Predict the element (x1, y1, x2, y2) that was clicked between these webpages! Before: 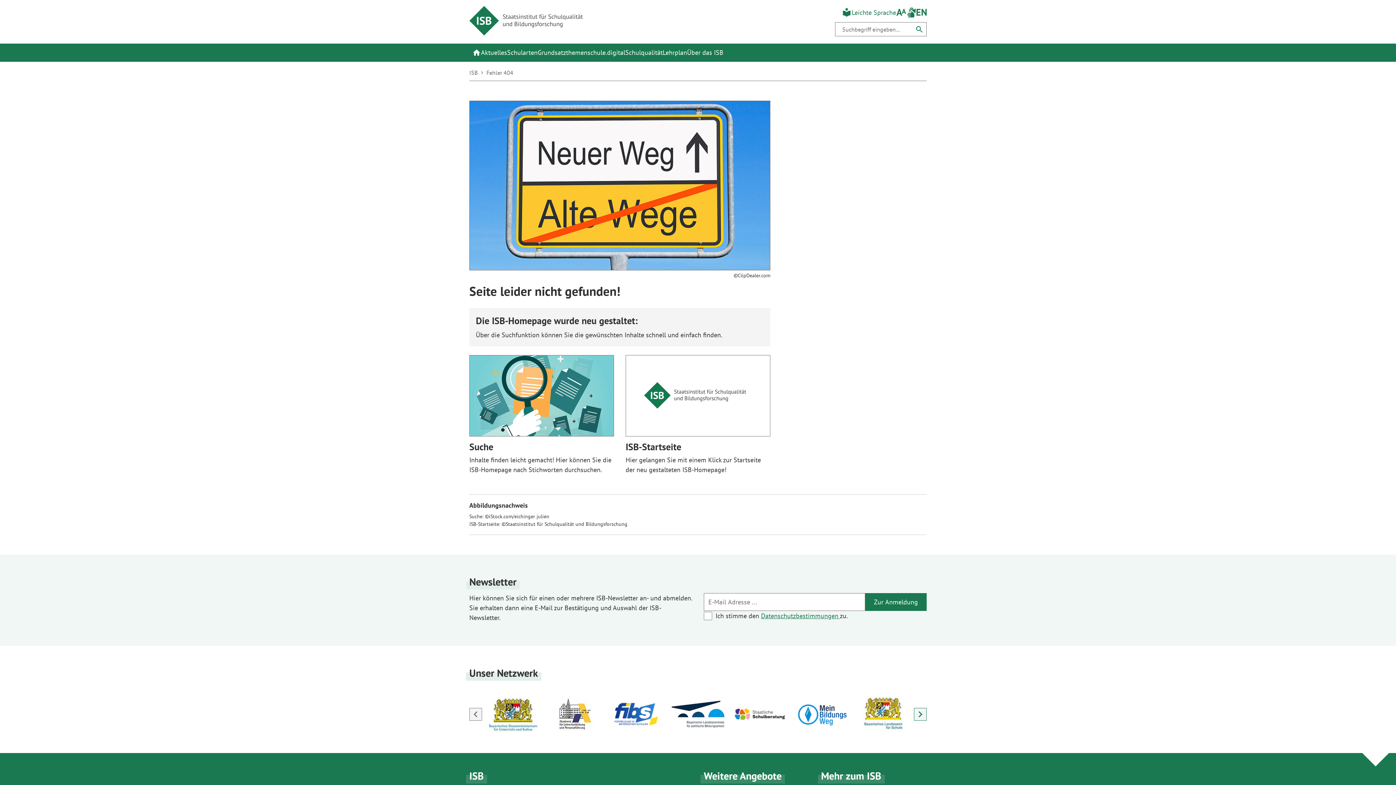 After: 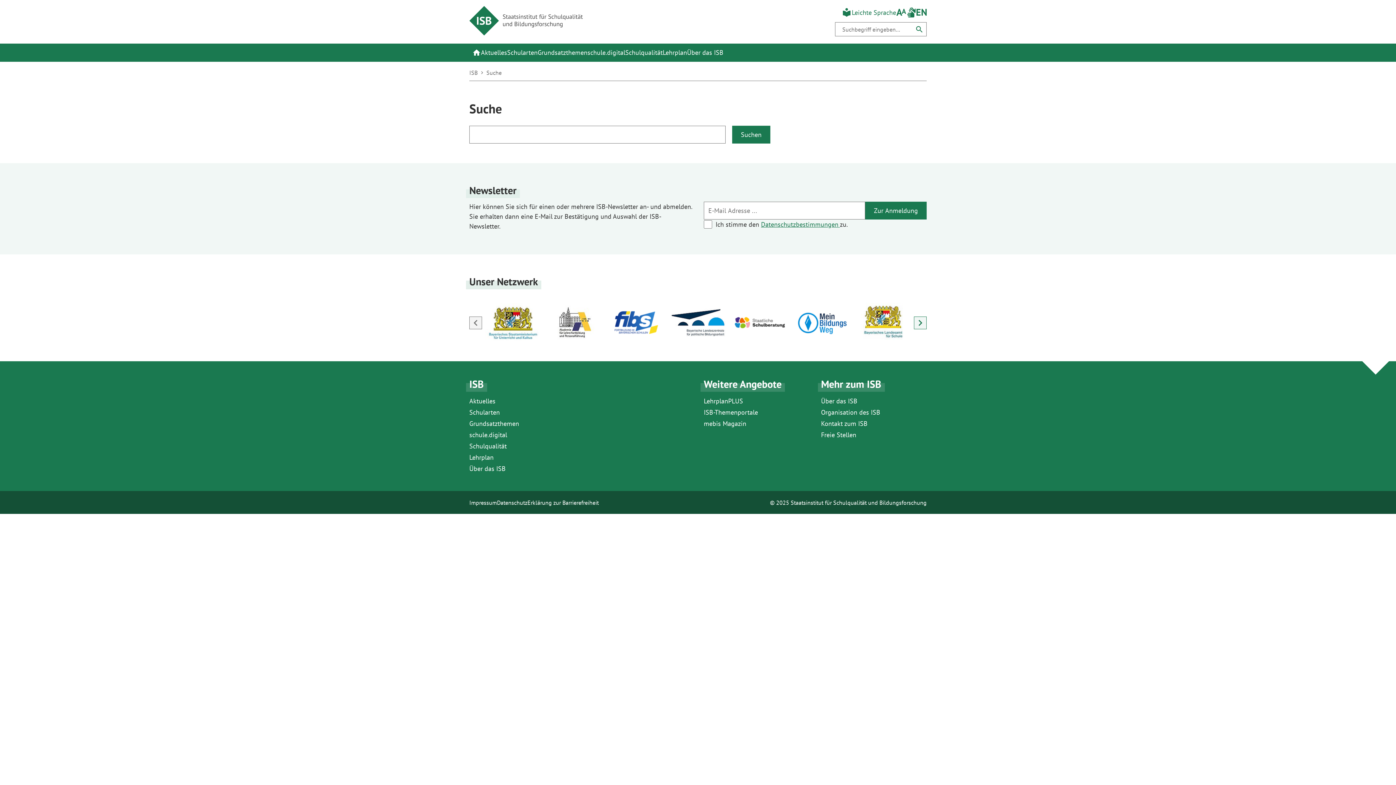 Action: bbox: (912, 22, 926, 36) label: Suchen